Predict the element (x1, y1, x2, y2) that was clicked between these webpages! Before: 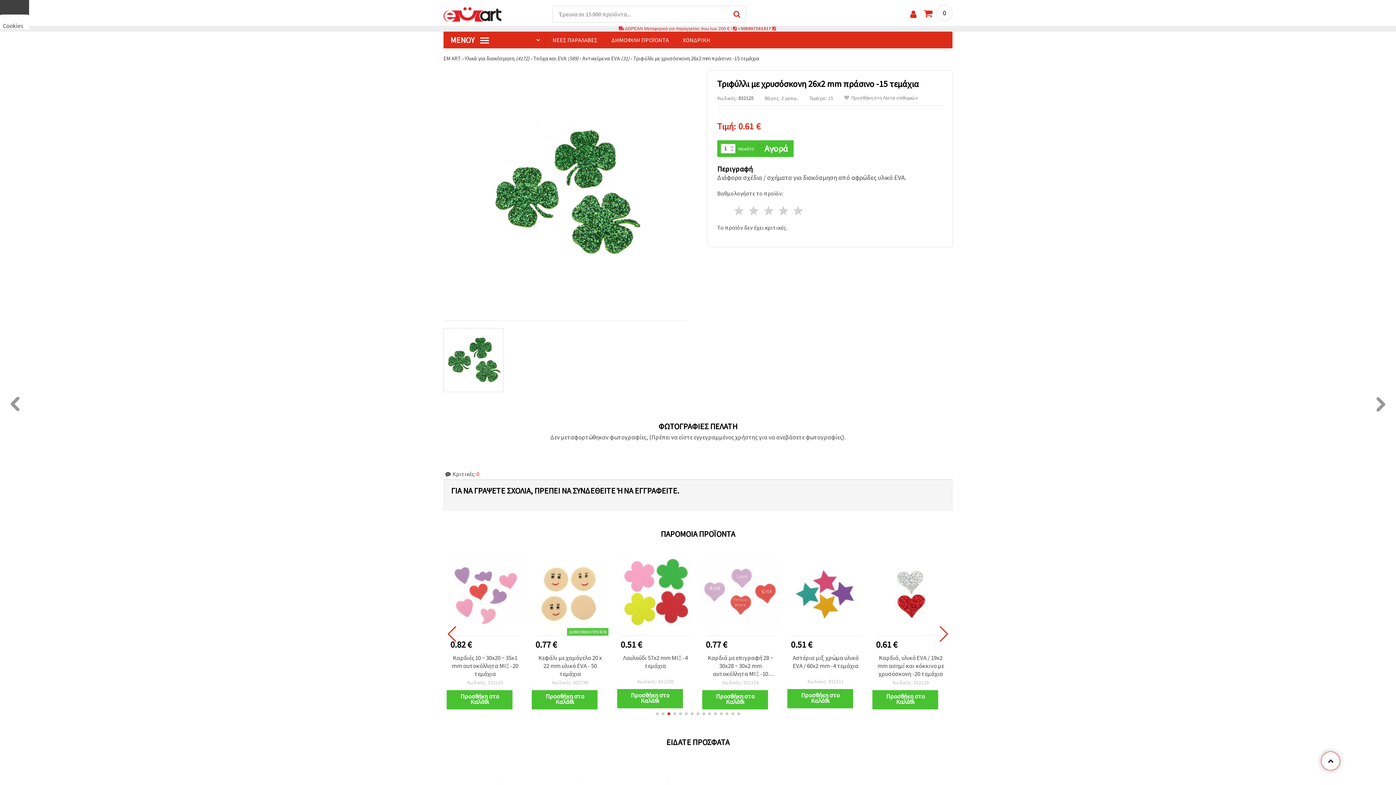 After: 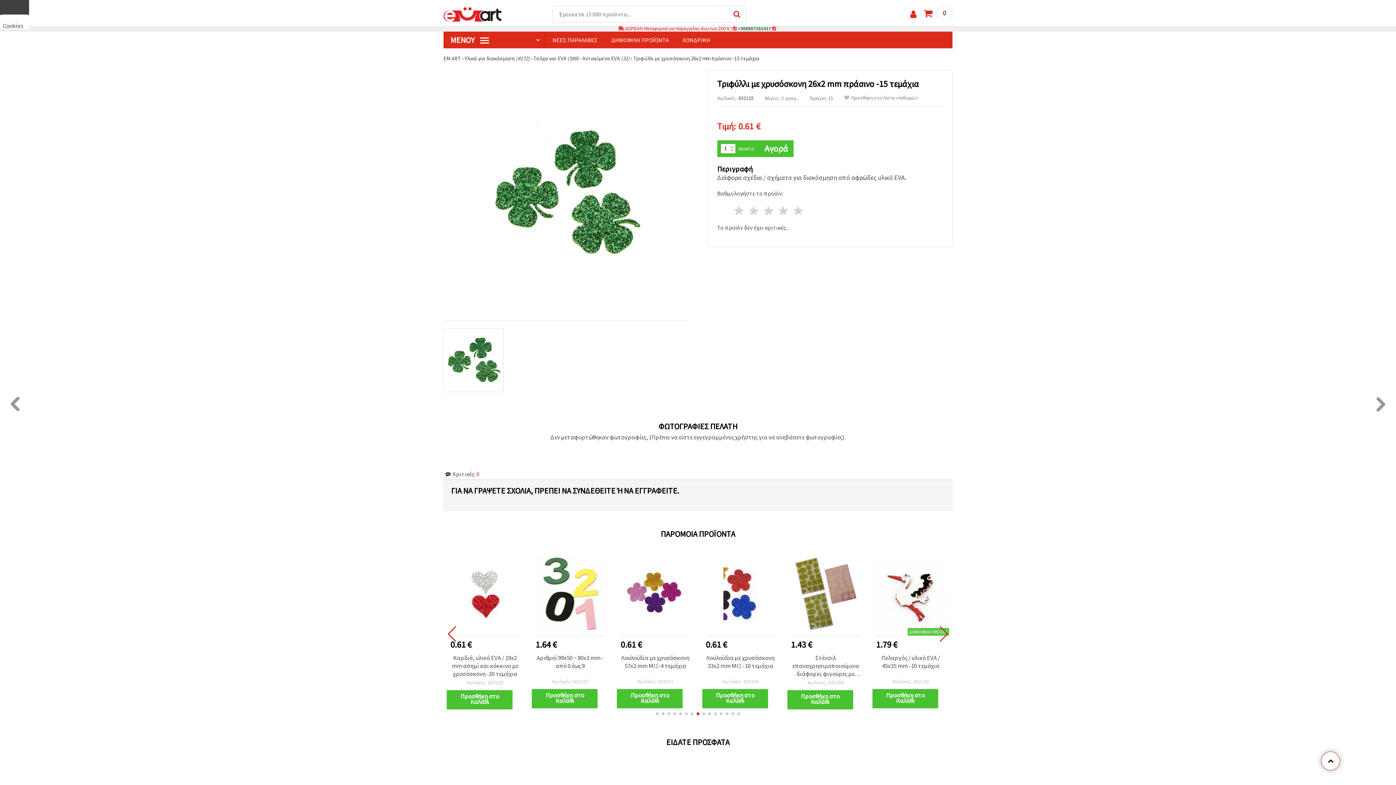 Action: bbox: (738, 26, 771, 31) label: +306907161417